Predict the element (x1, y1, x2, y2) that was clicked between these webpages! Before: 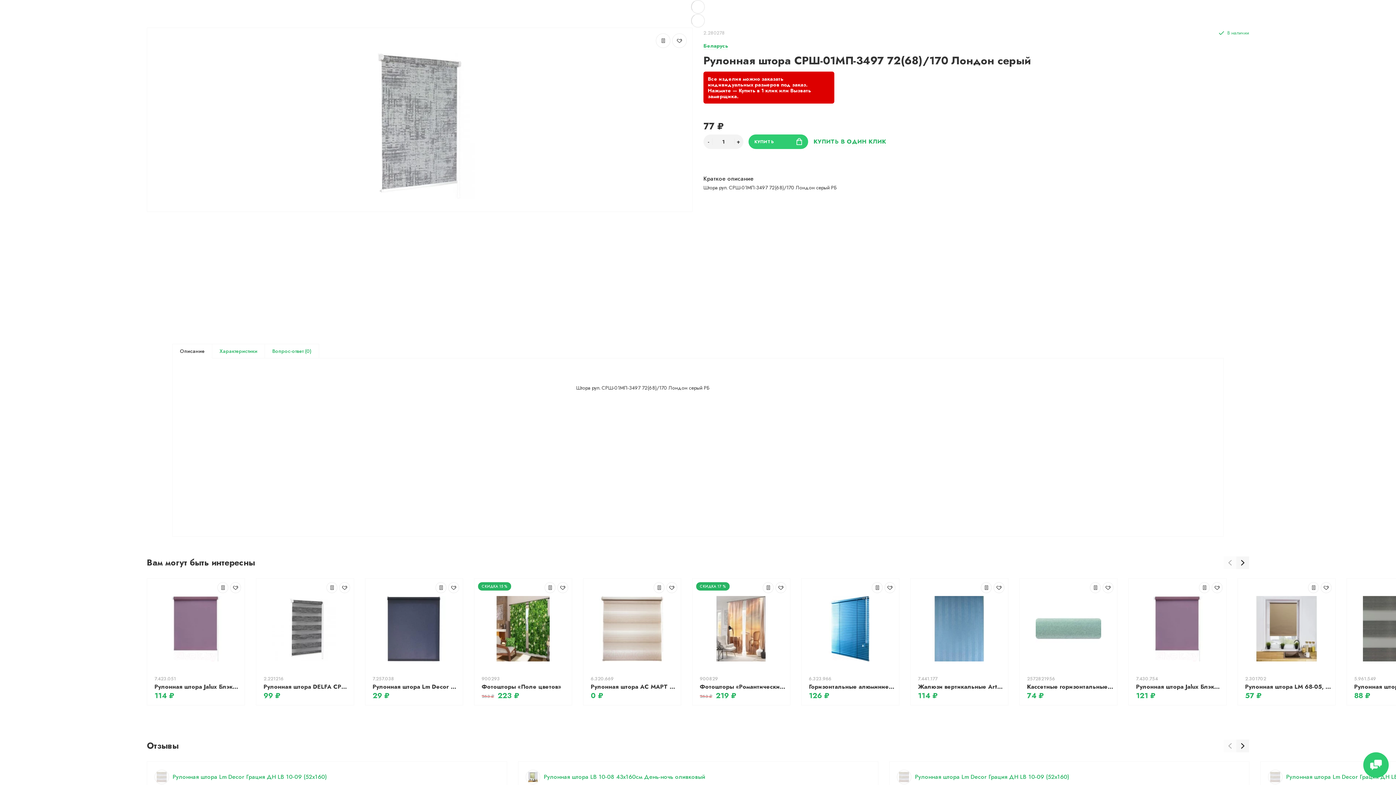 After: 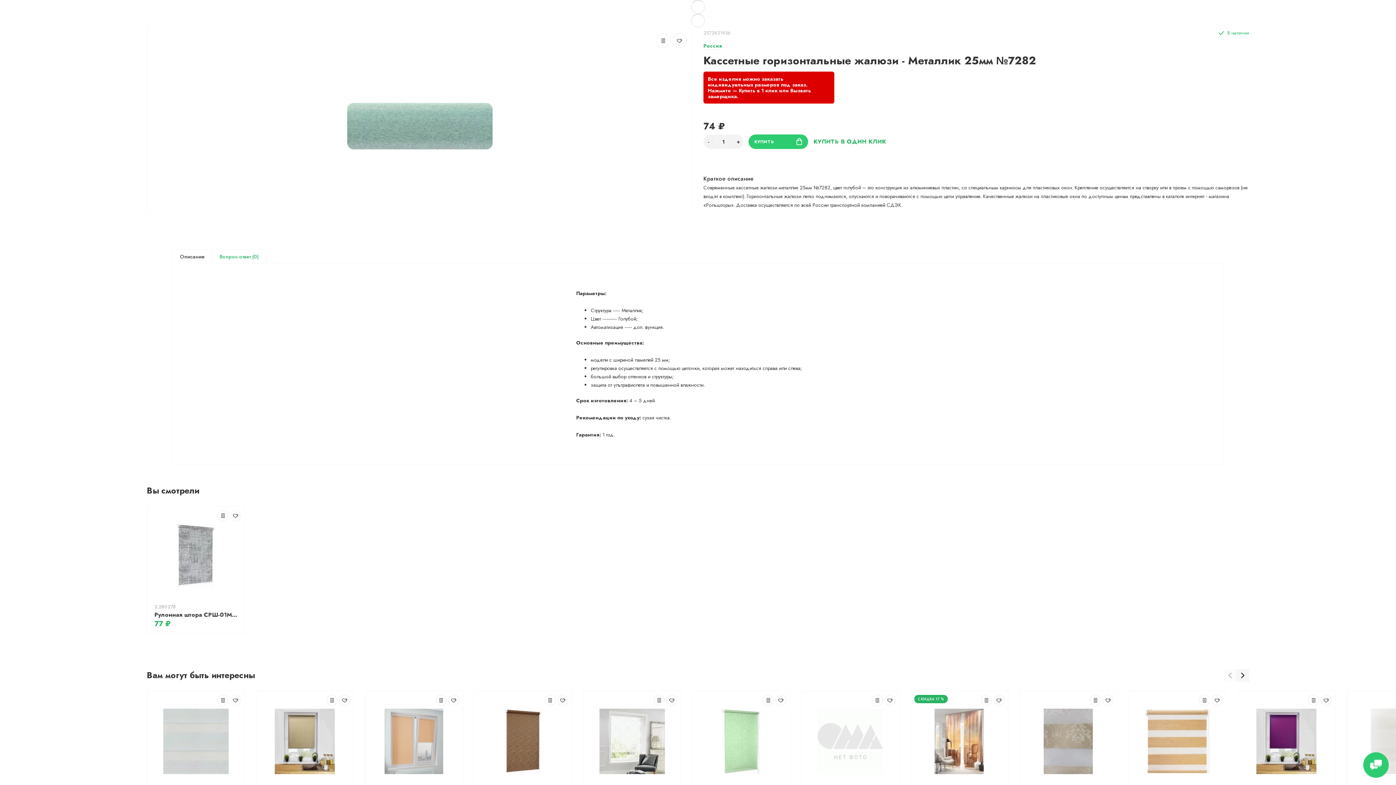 Action: label: Кассетные горизонтальные жалюзи - Металлик 25мм №7282 bbox: (1027, 682, 1113, 691)